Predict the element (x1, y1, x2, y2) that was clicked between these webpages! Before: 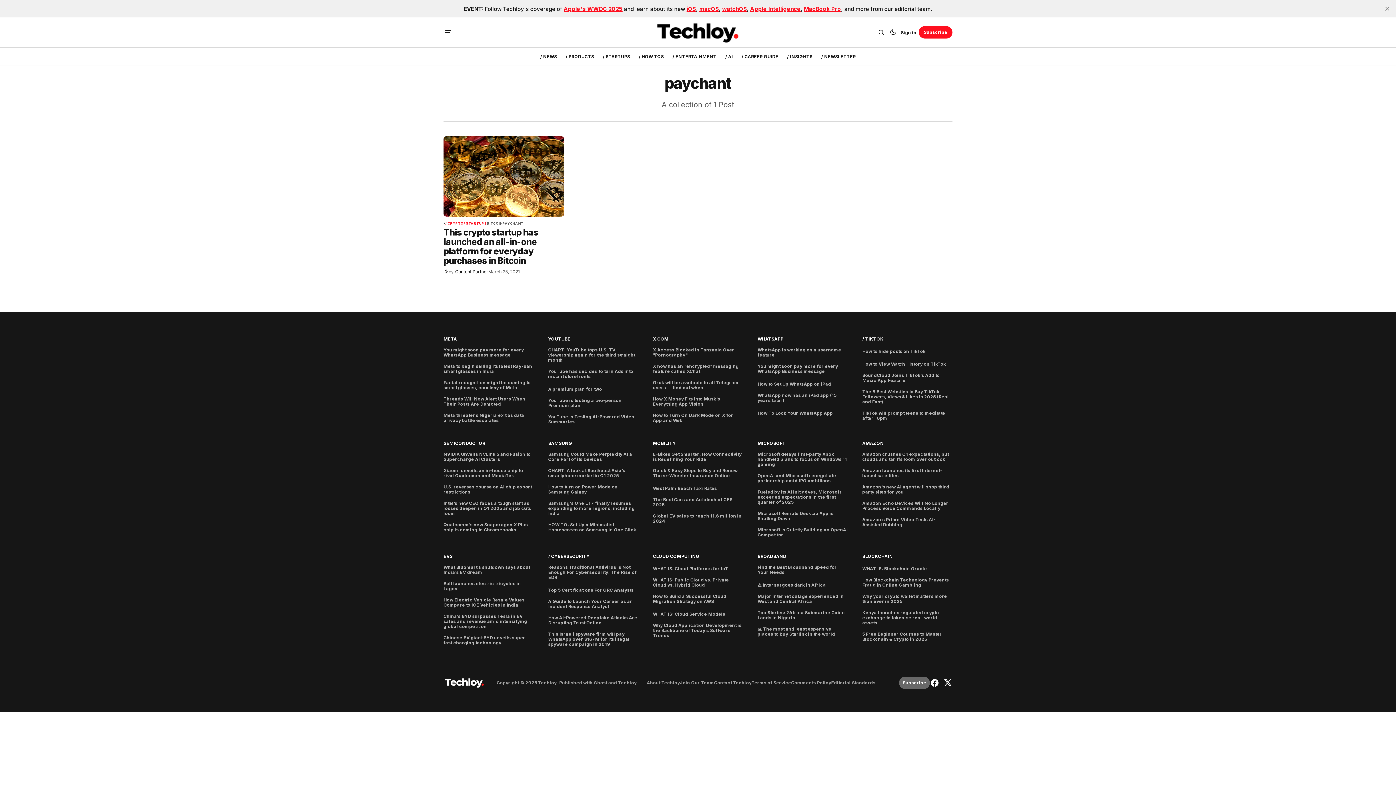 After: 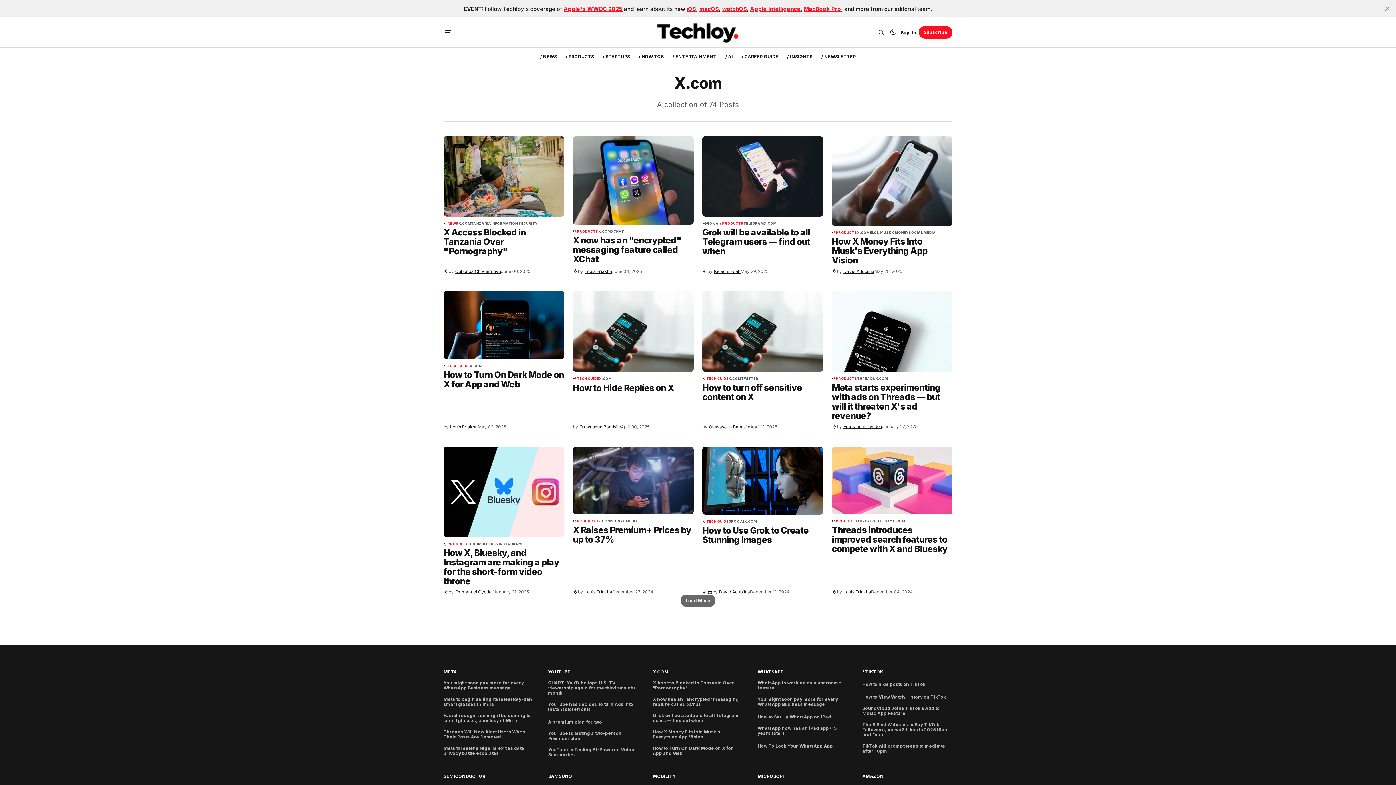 Action: label: X.com bbox: (653, 336, 668, 341)